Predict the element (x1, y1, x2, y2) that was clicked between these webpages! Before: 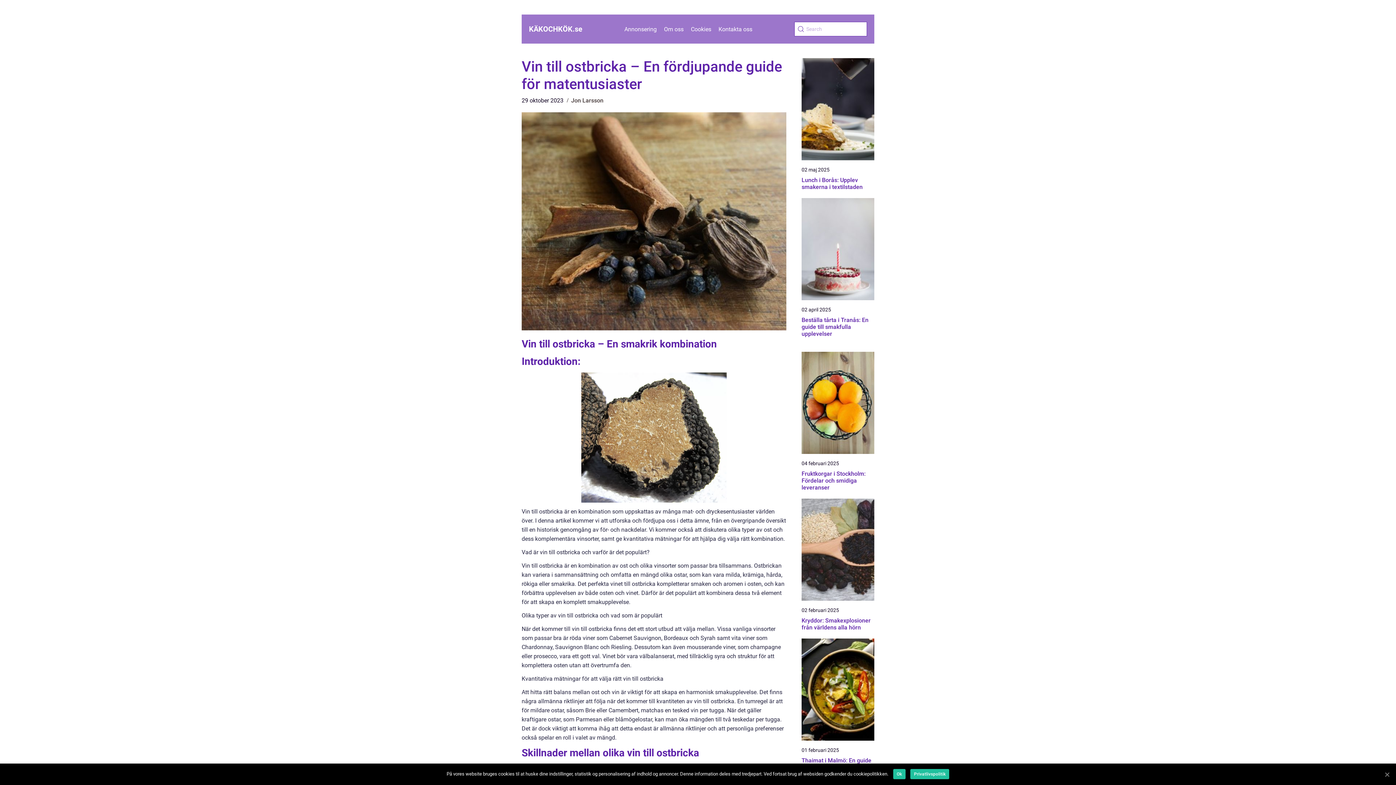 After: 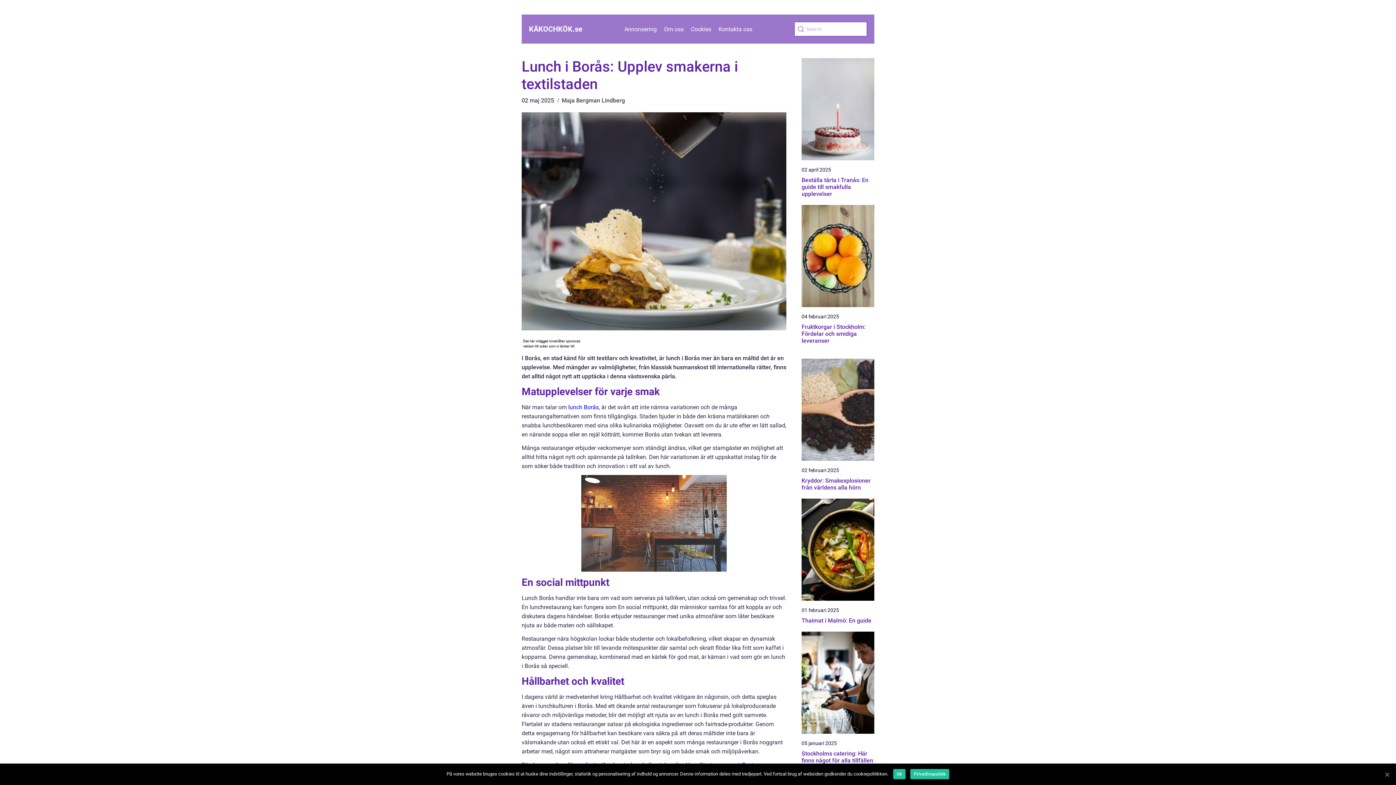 Action: bbox: (801, 176, 874, 190) label: Lunch i Borås: Upplev smakerna i textilstaden